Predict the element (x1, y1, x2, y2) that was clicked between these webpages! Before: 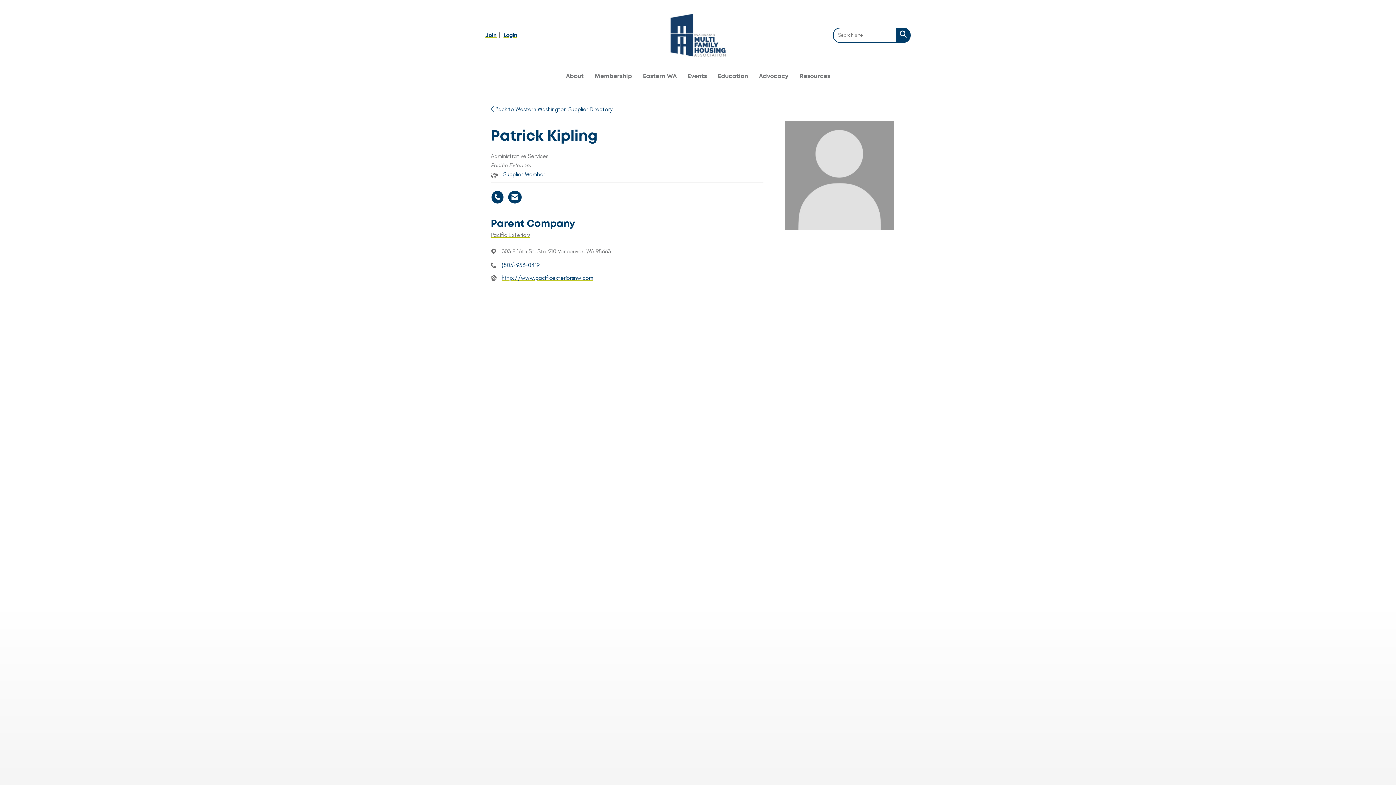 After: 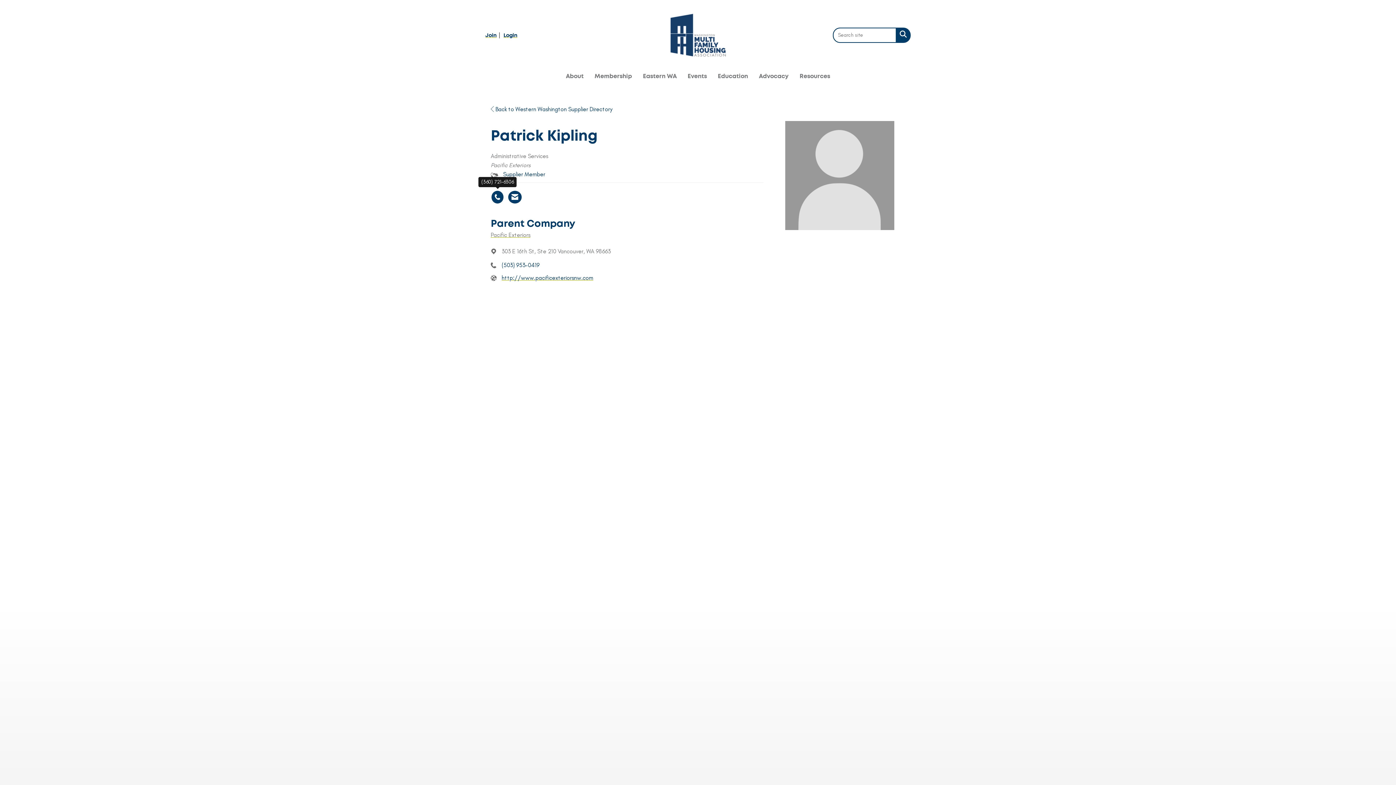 Action: label: Patrick Kipling's phone number bbox: (490, 190, 504, 204)